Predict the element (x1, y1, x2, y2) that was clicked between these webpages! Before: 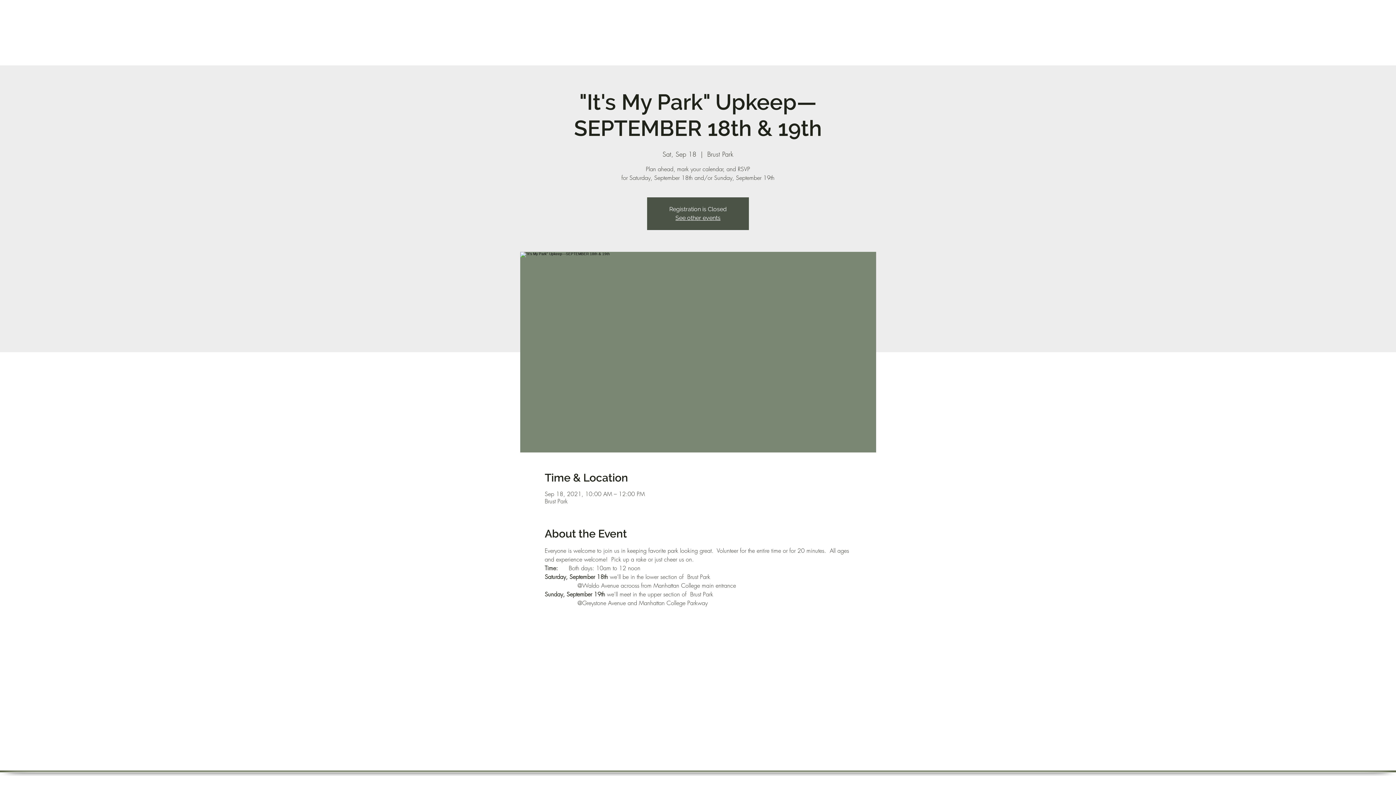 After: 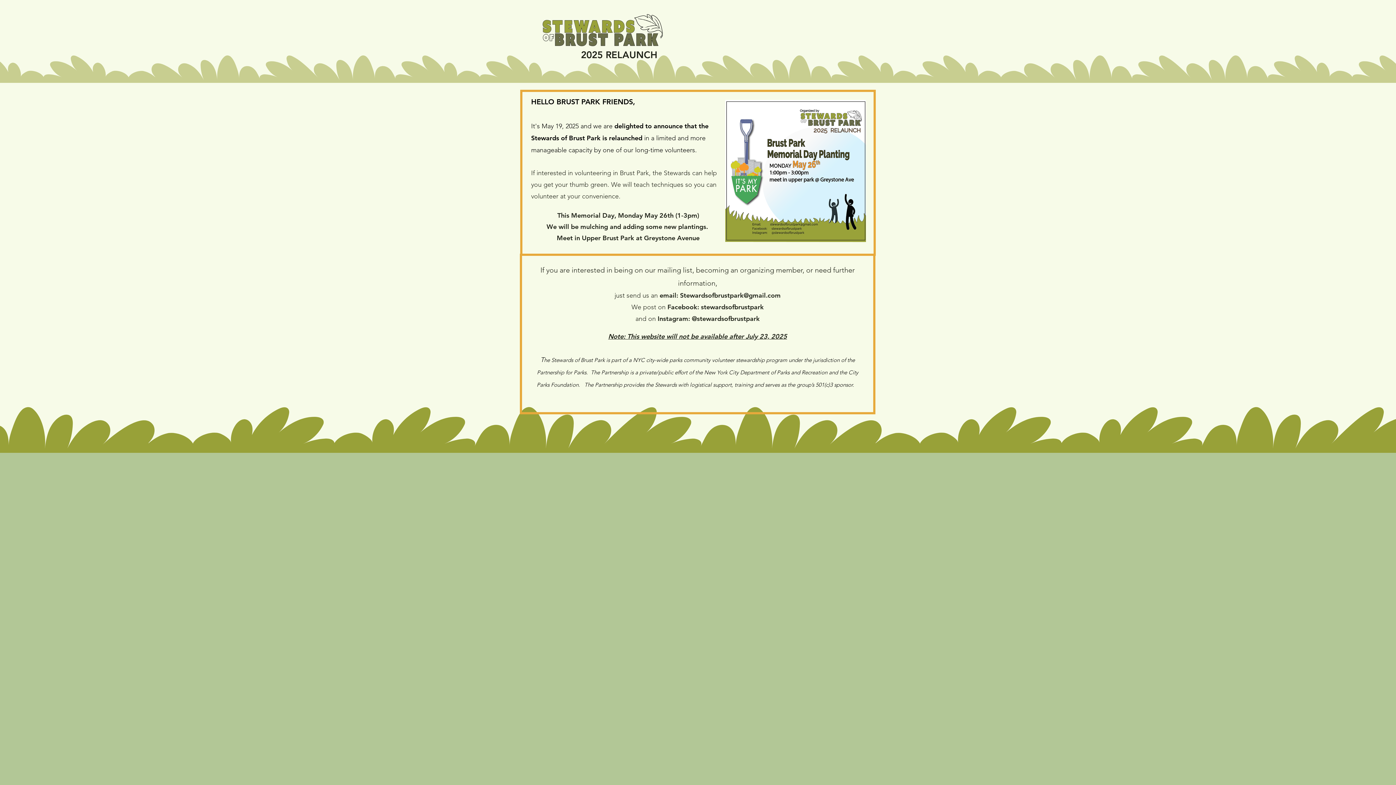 Action: label: See other events bbox: (675, 214, 720, 221)